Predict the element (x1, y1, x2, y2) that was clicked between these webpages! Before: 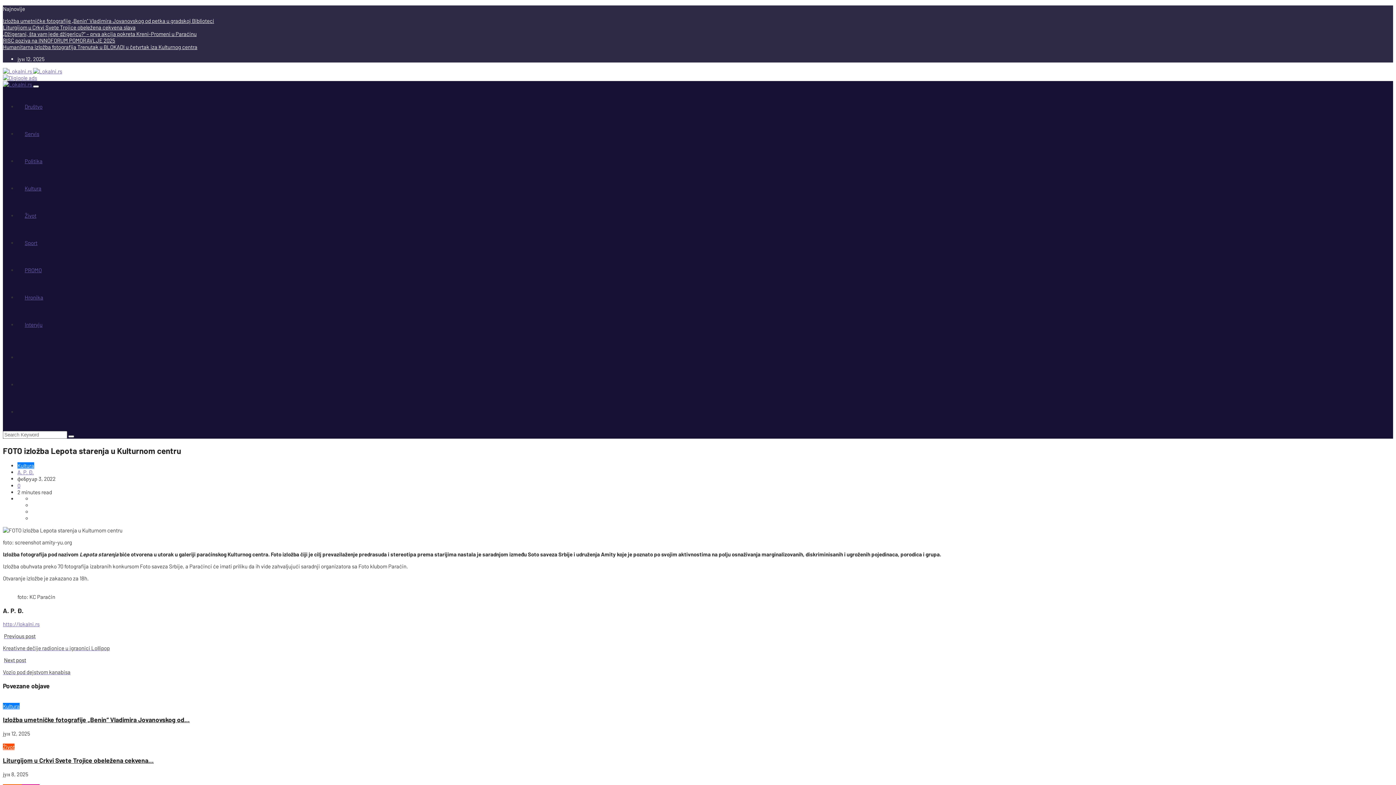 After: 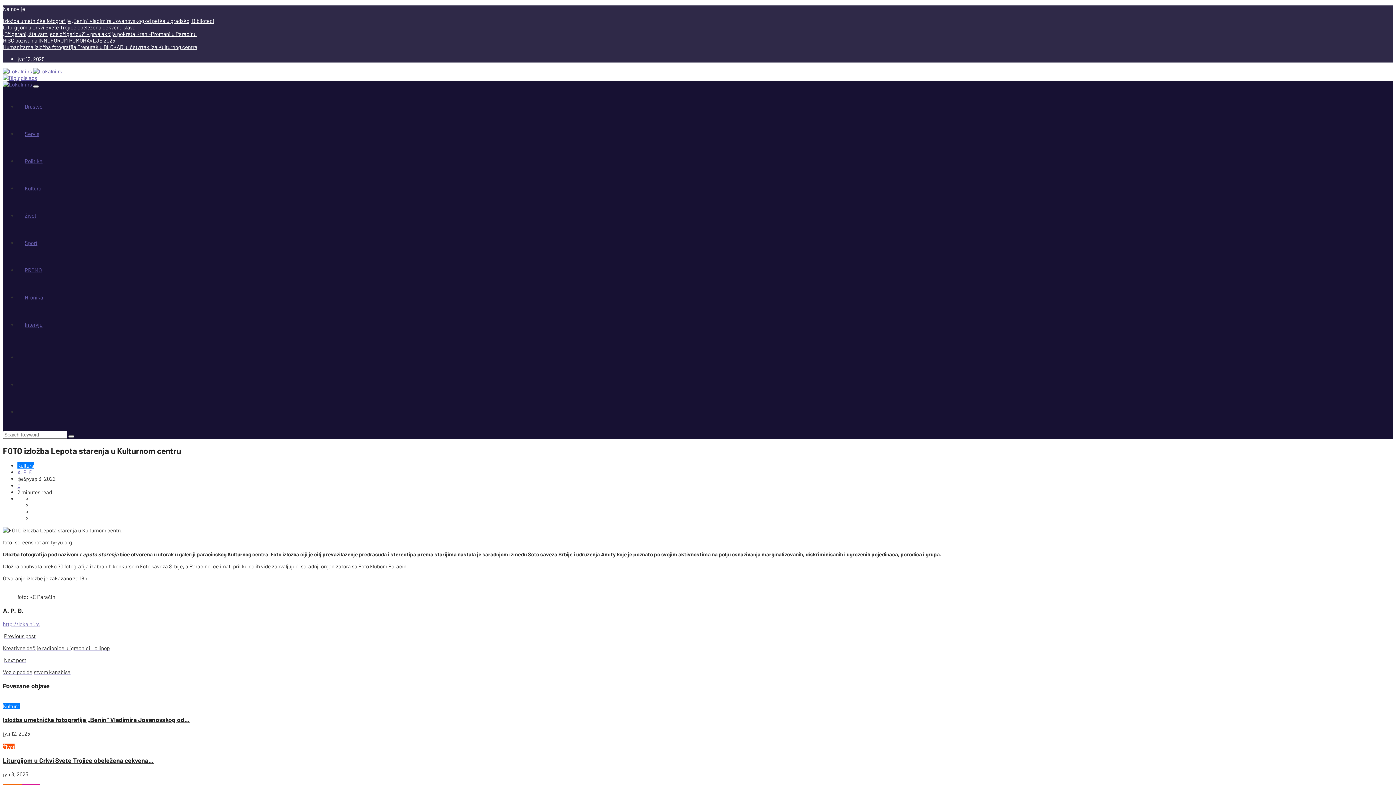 Action: bbox: (17, 482, 20, 489) label: 0